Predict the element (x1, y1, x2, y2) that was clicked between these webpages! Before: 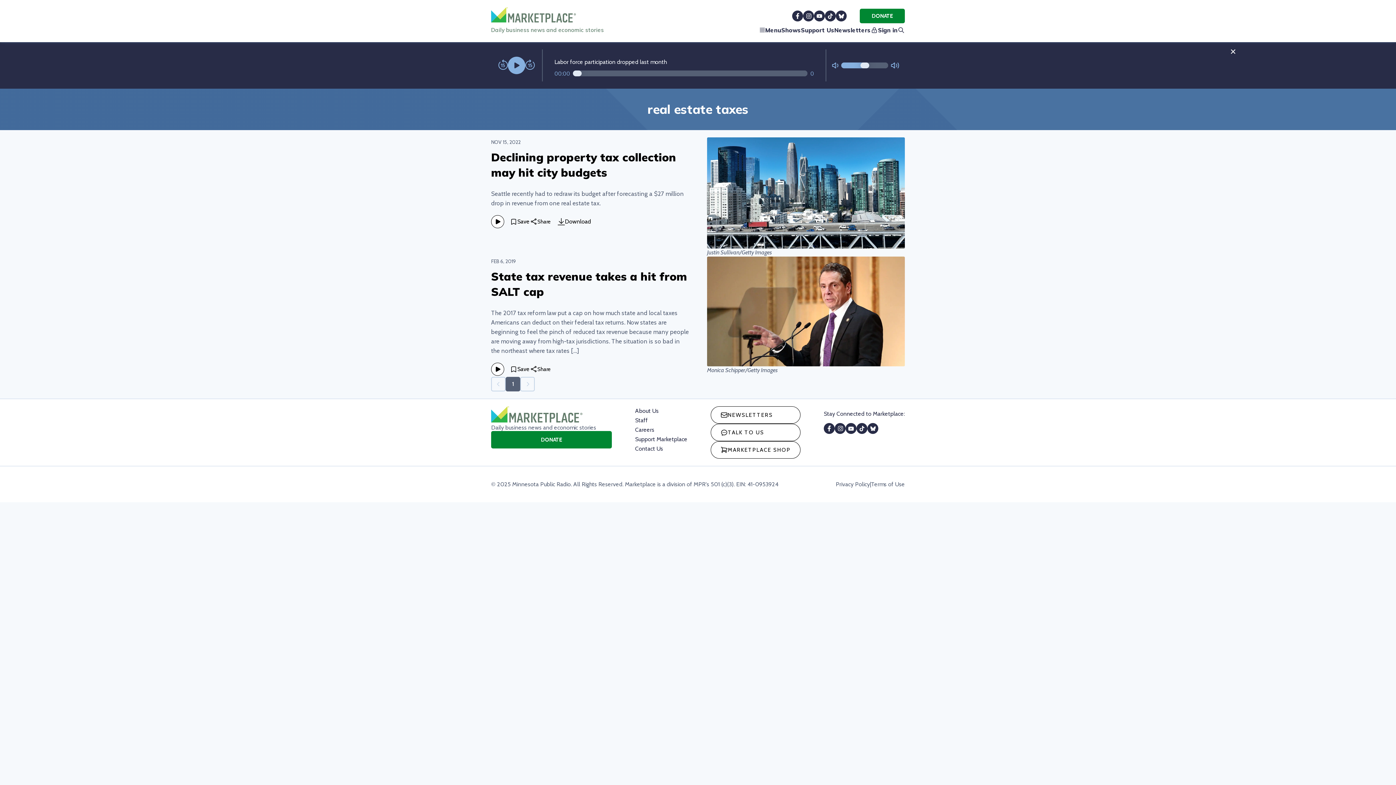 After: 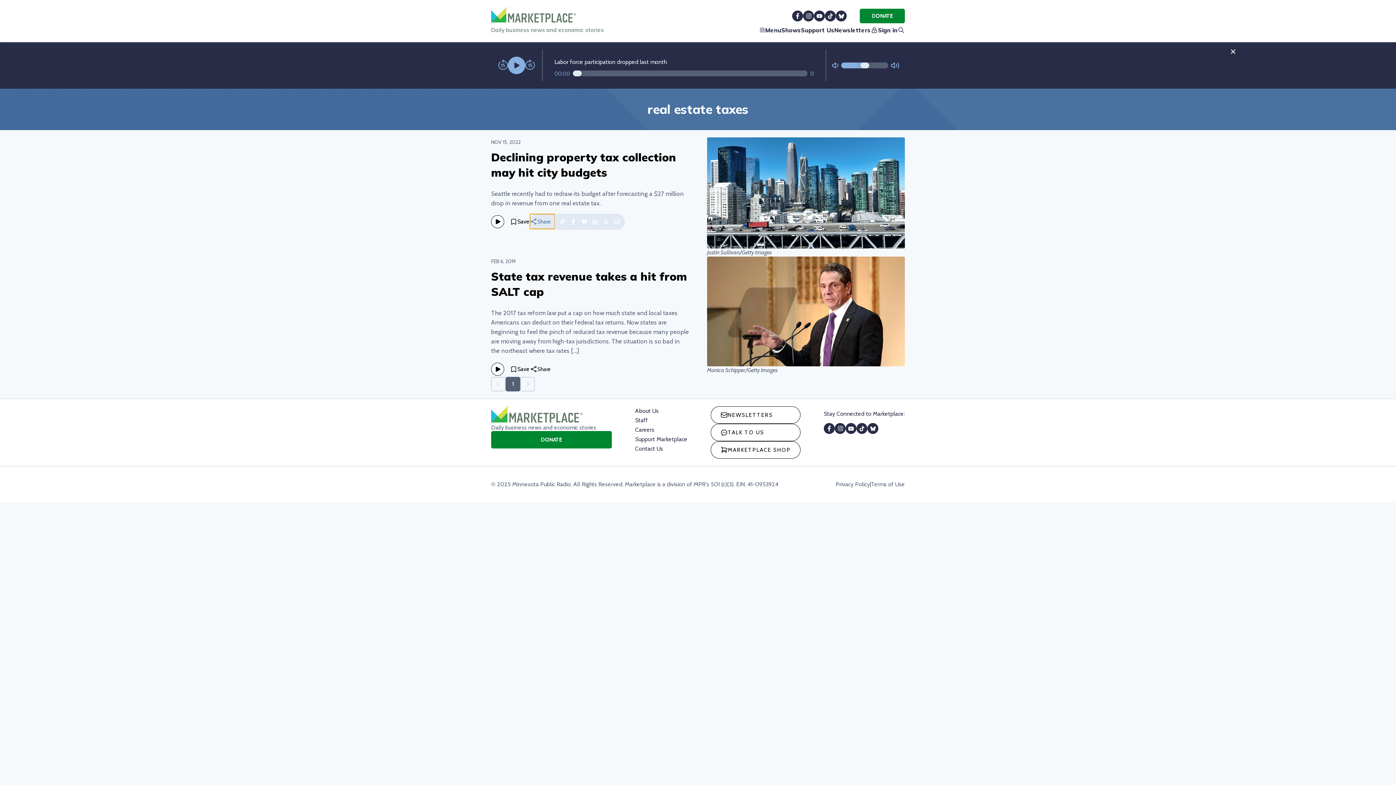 Action: bbox: (530, 214, 554, 229) label: Share